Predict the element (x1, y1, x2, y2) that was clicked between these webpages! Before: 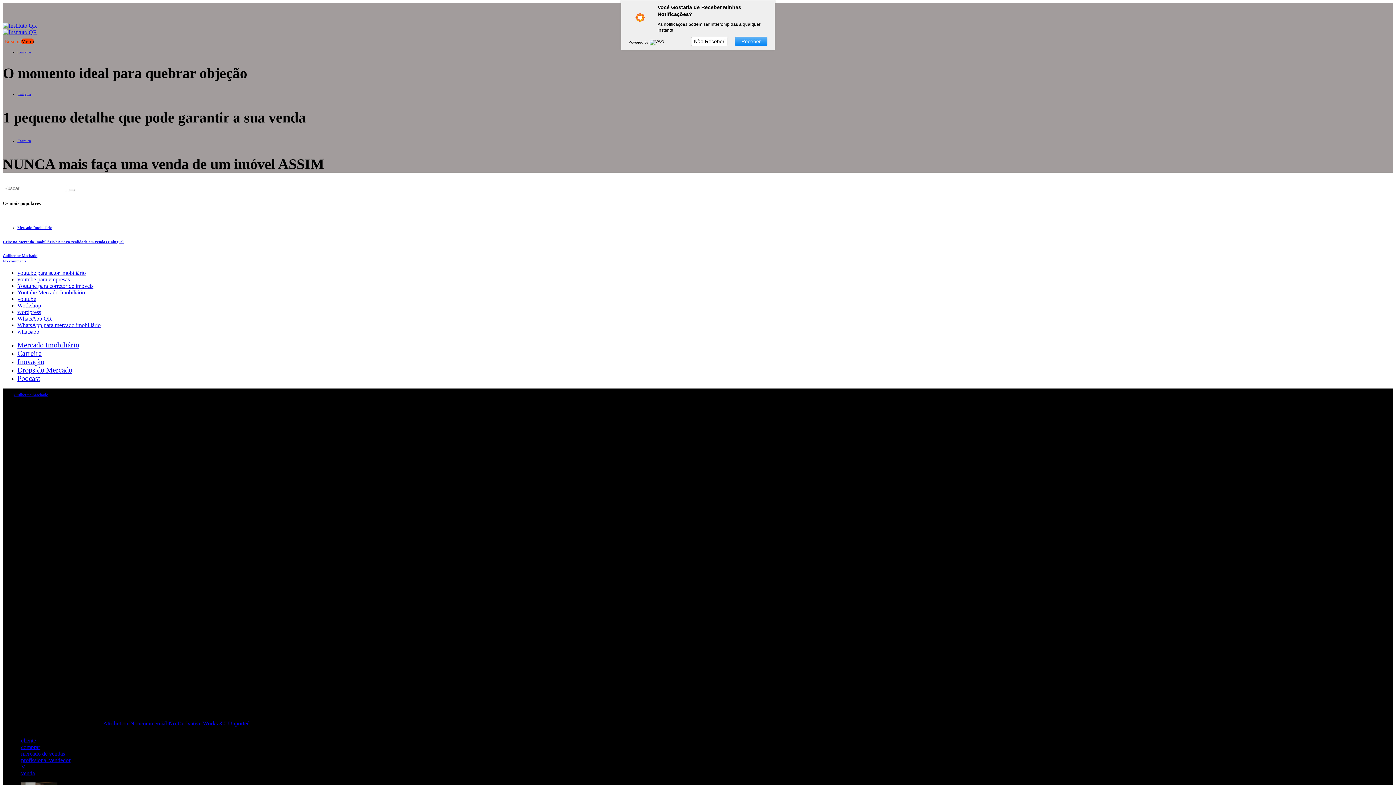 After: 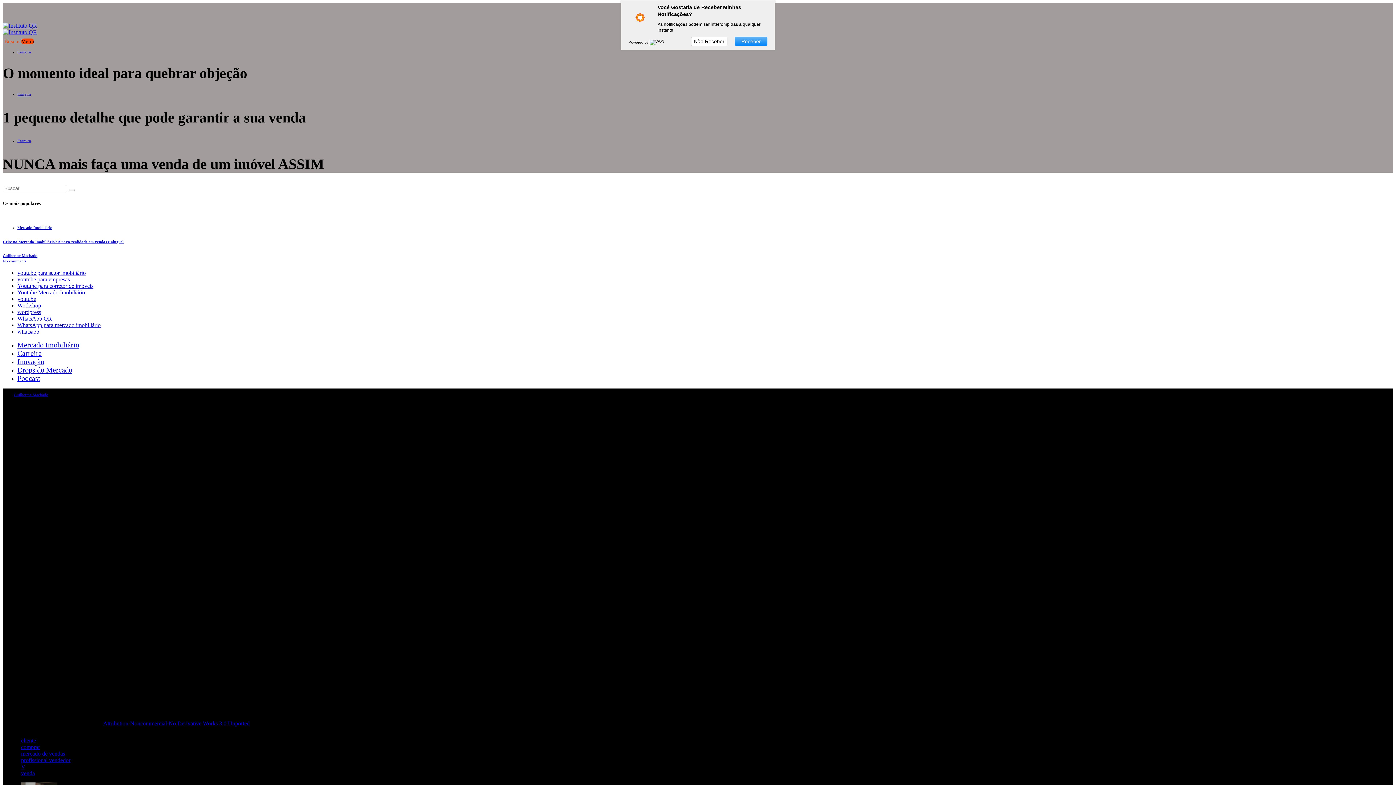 Action: bbox: (21, 38, 34, 44) label: Menu